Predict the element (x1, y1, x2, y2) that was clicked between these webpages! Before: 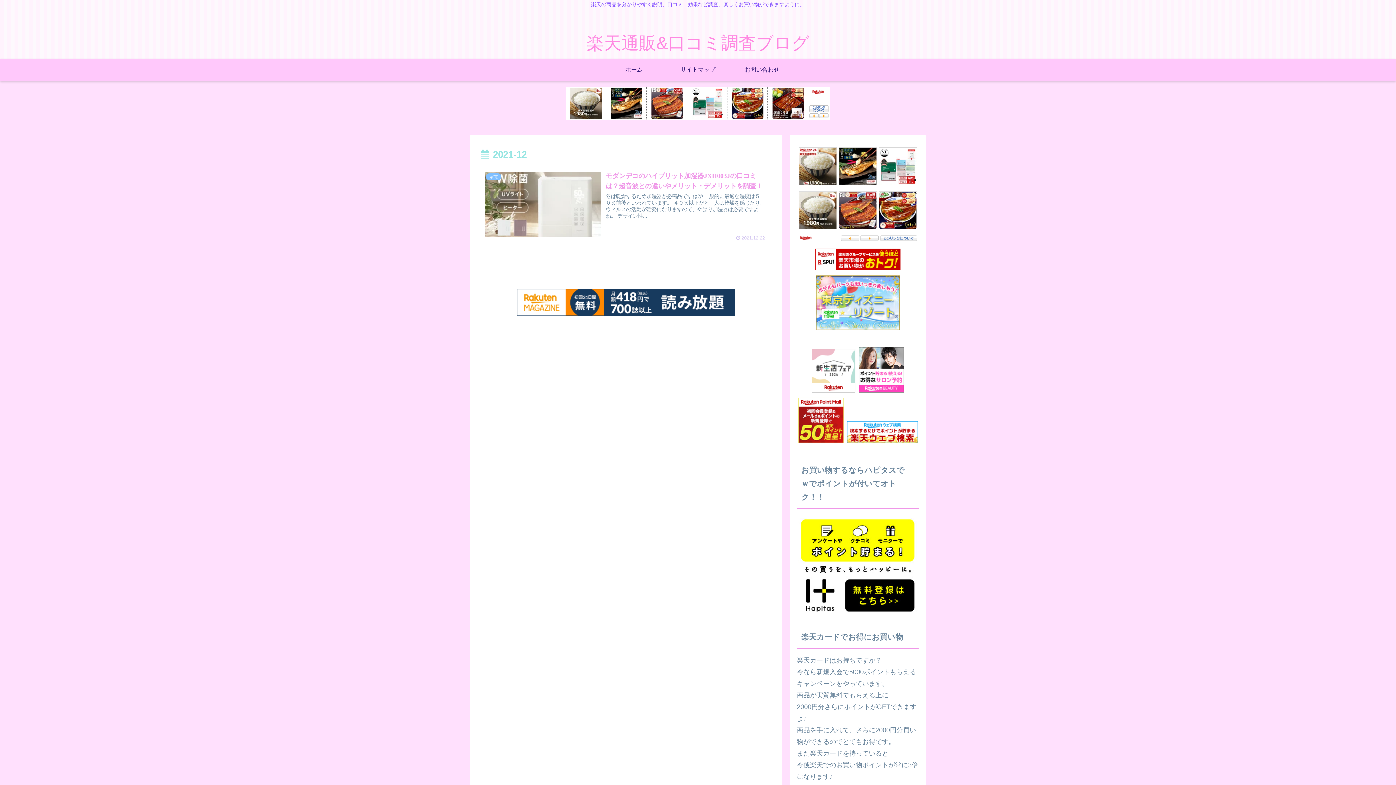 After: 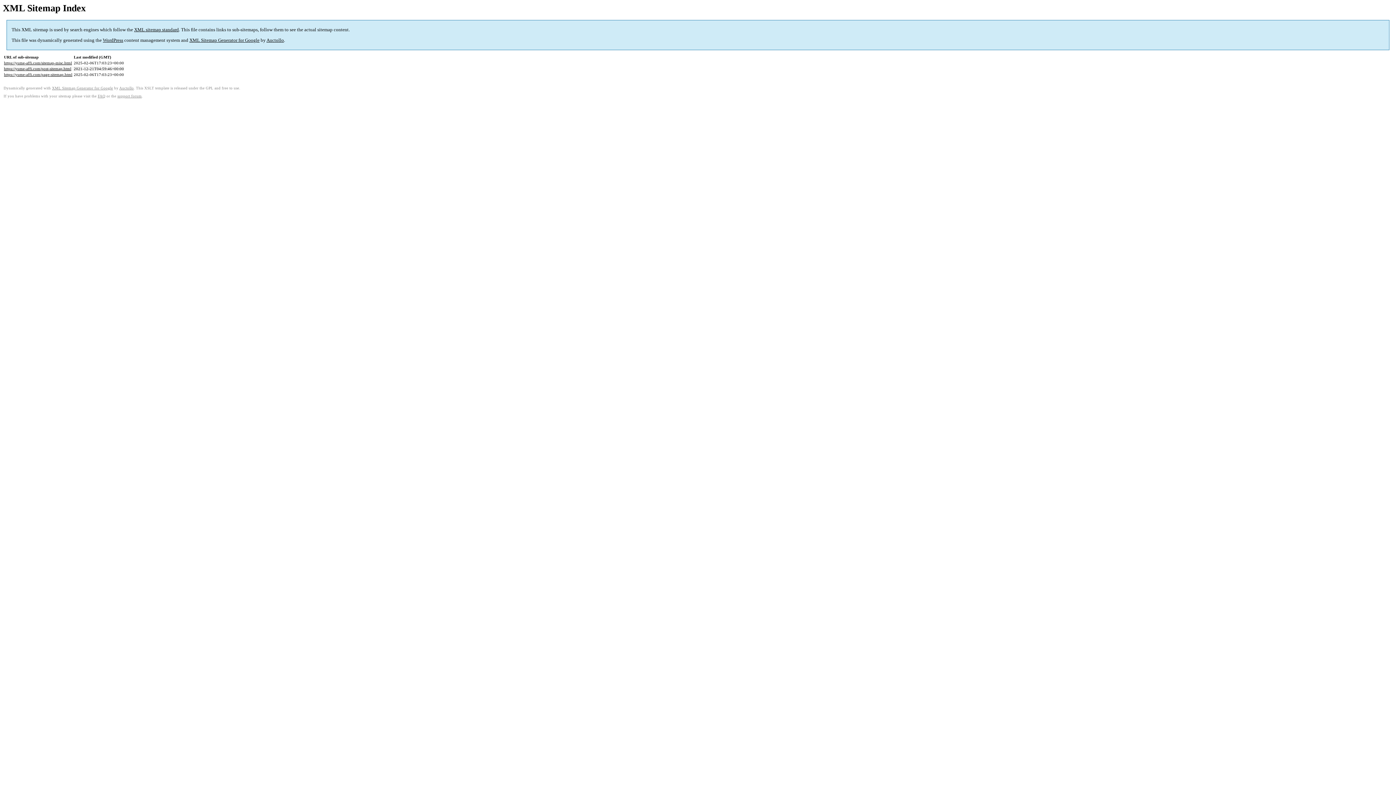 Action: label: サイトマップ bbox: (666, 58, 730, 80)